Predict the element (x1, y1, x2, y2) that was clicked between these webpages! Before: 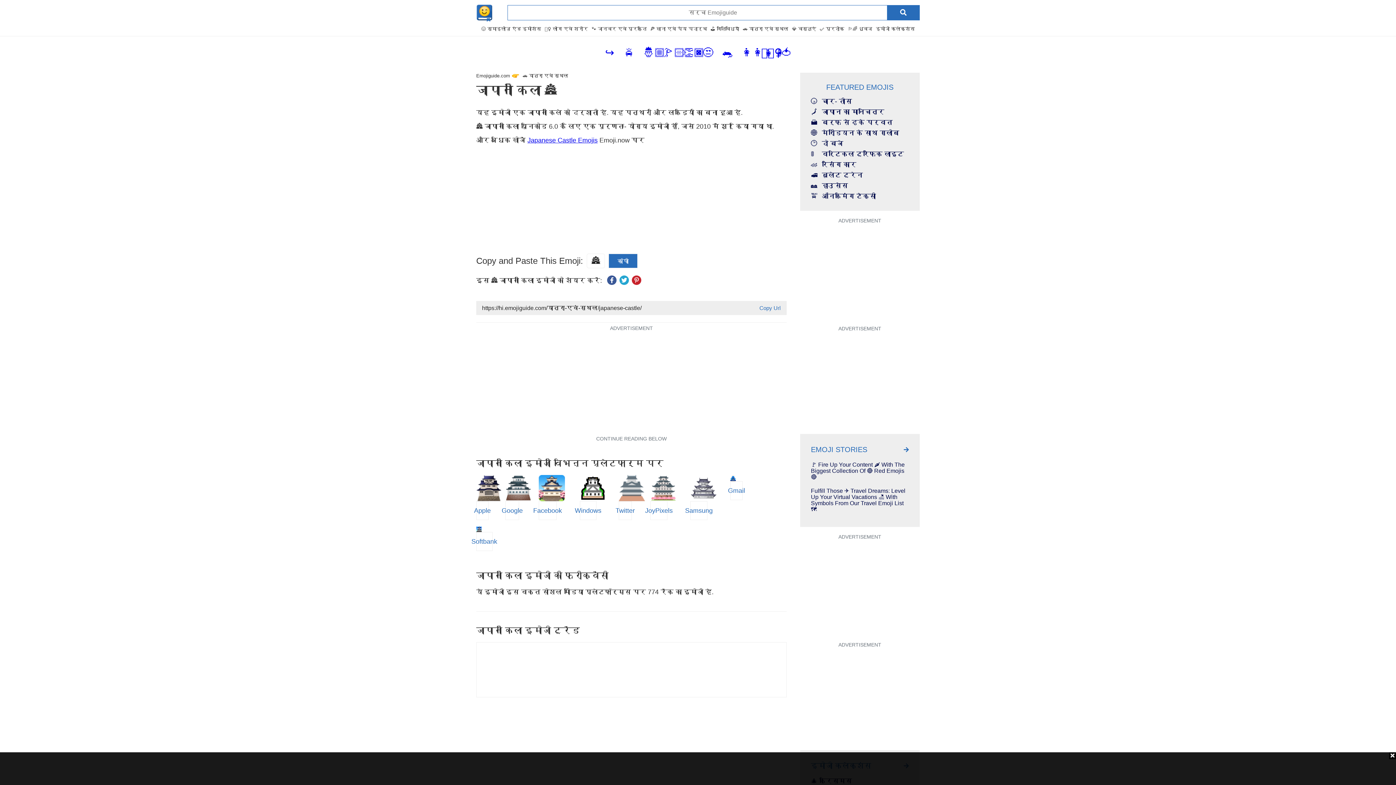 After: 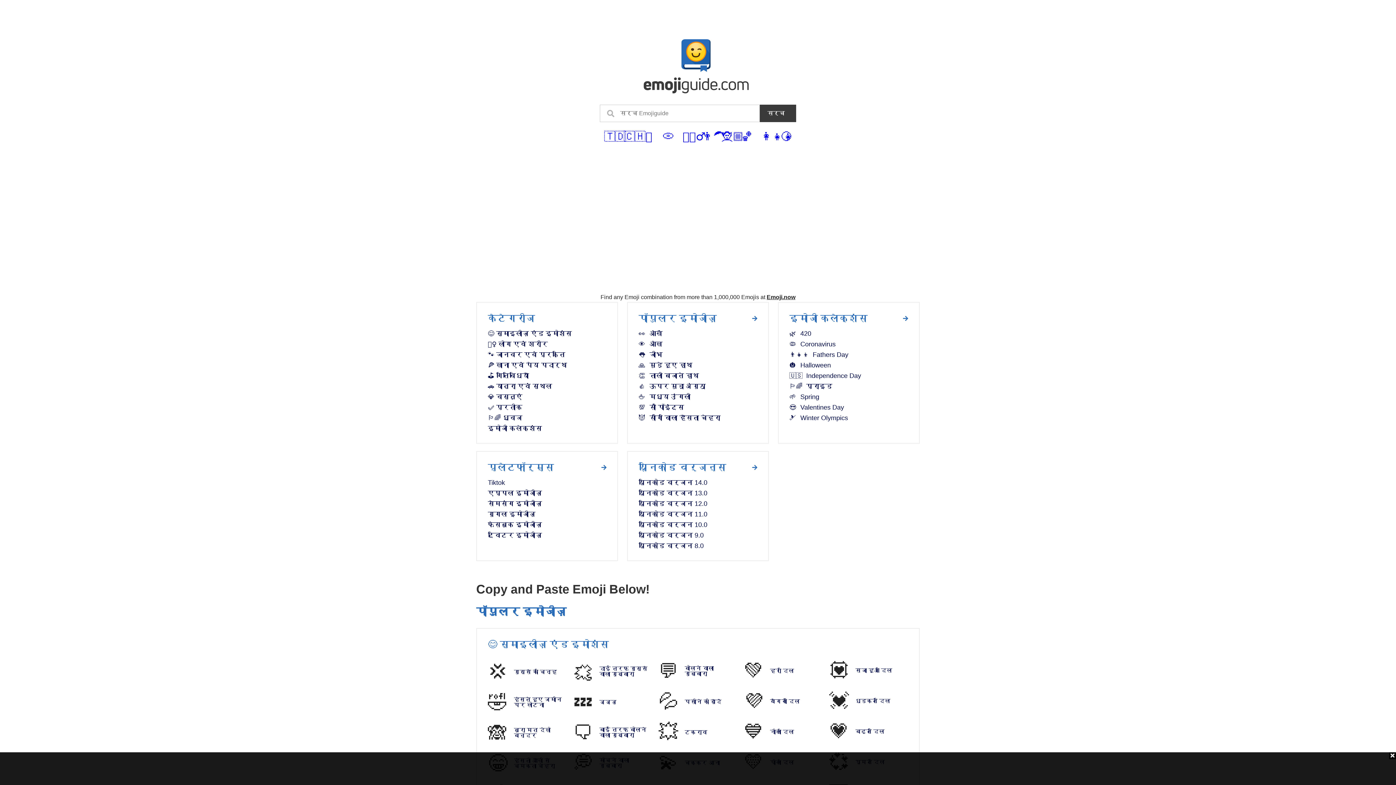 Action: bbox: (904, 445, 909, 454)